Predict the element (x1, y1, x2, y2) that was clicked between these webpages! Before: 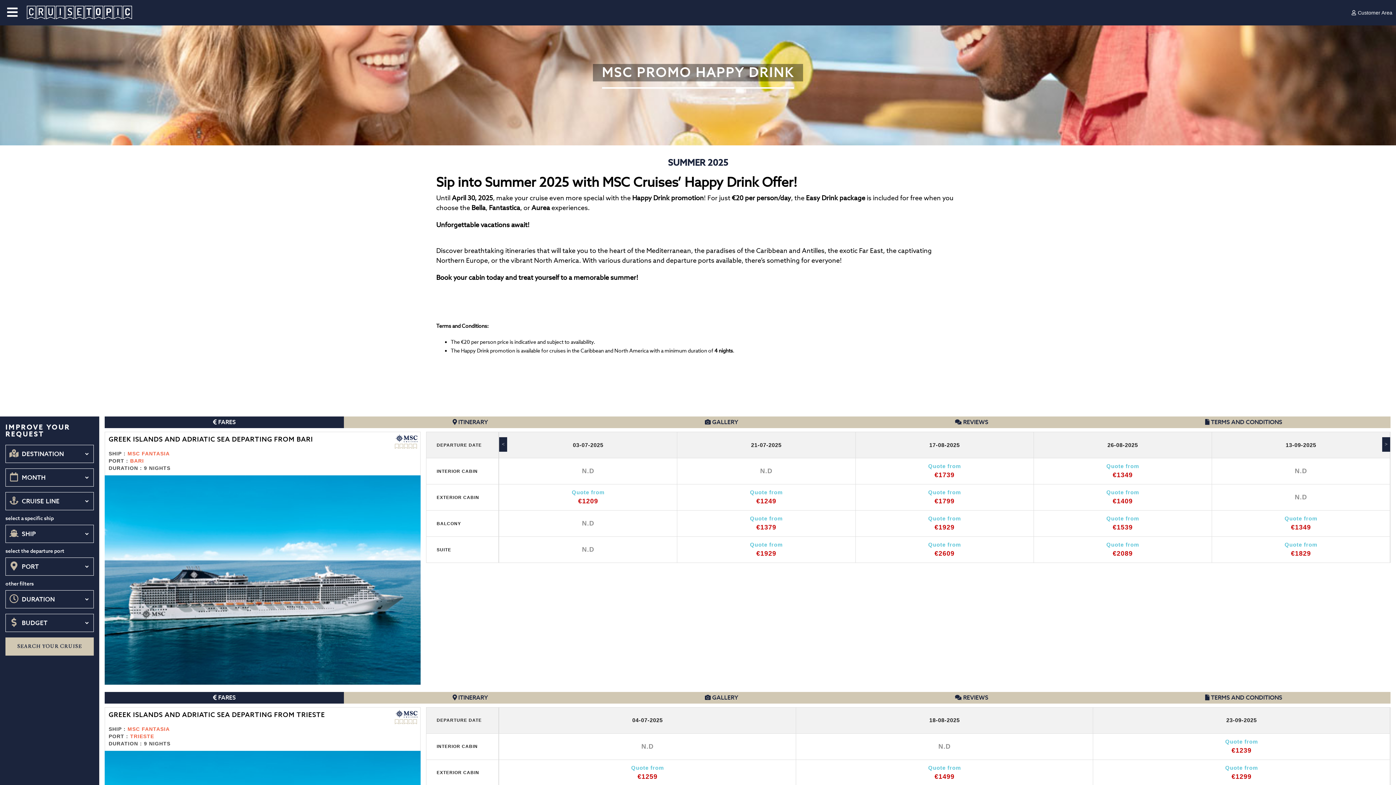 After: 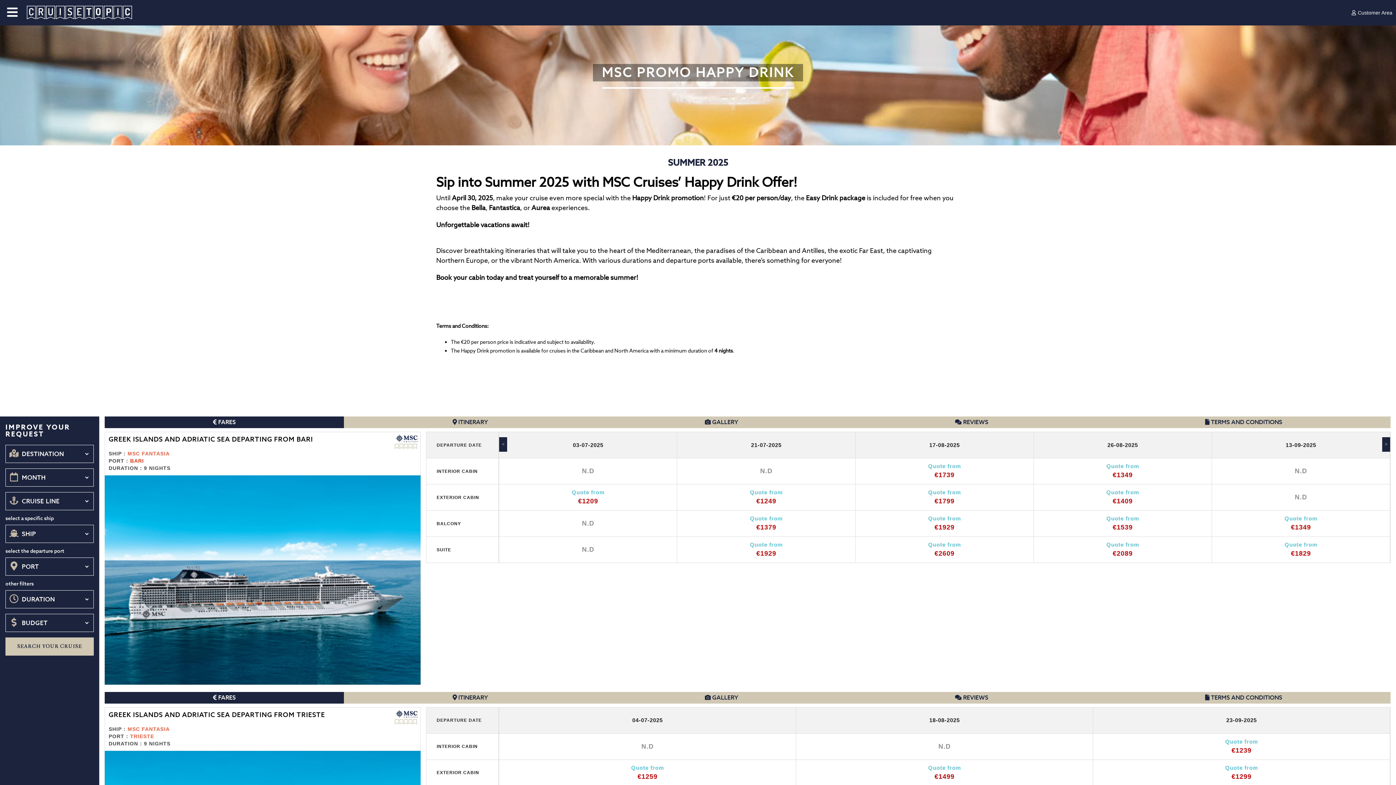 Action: label: BARI bbox: (130, 458, 144, 464)